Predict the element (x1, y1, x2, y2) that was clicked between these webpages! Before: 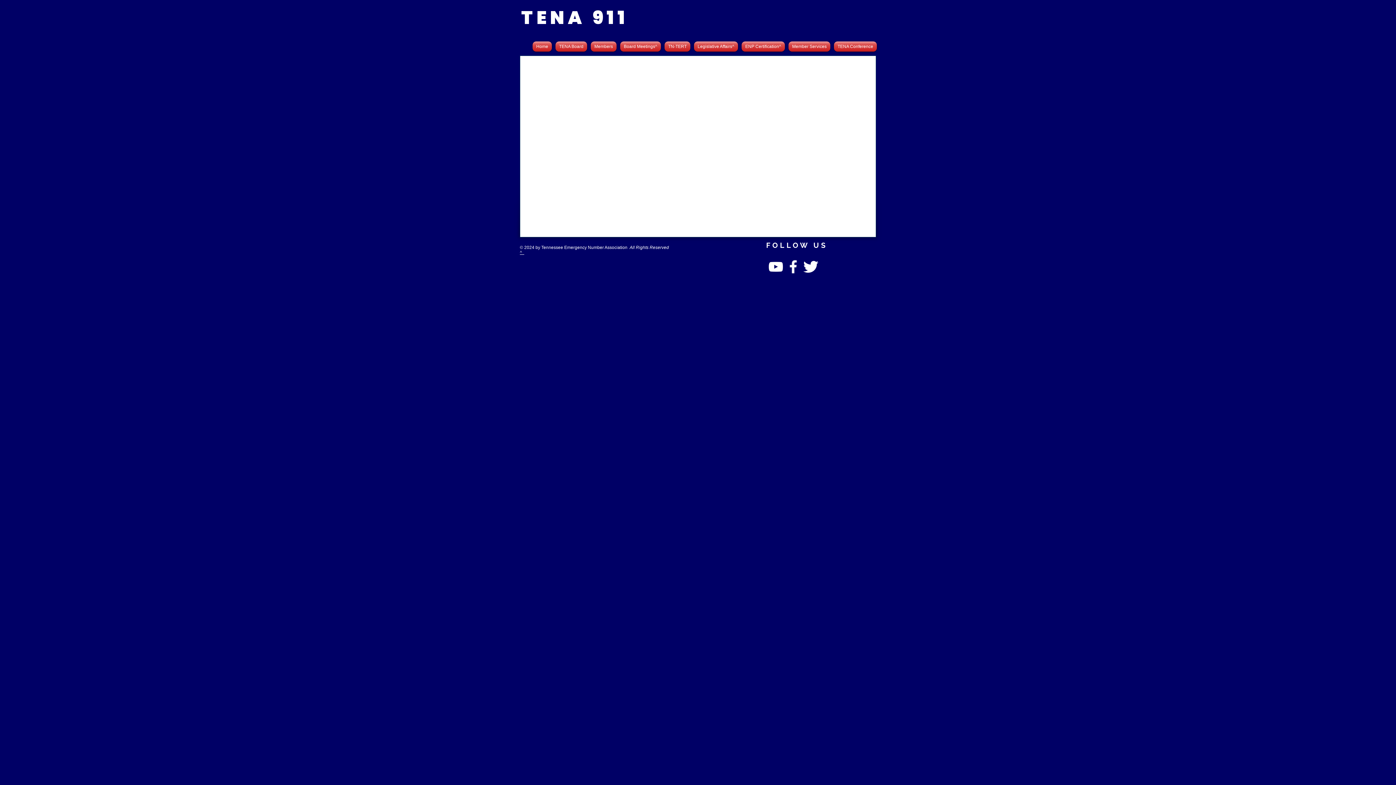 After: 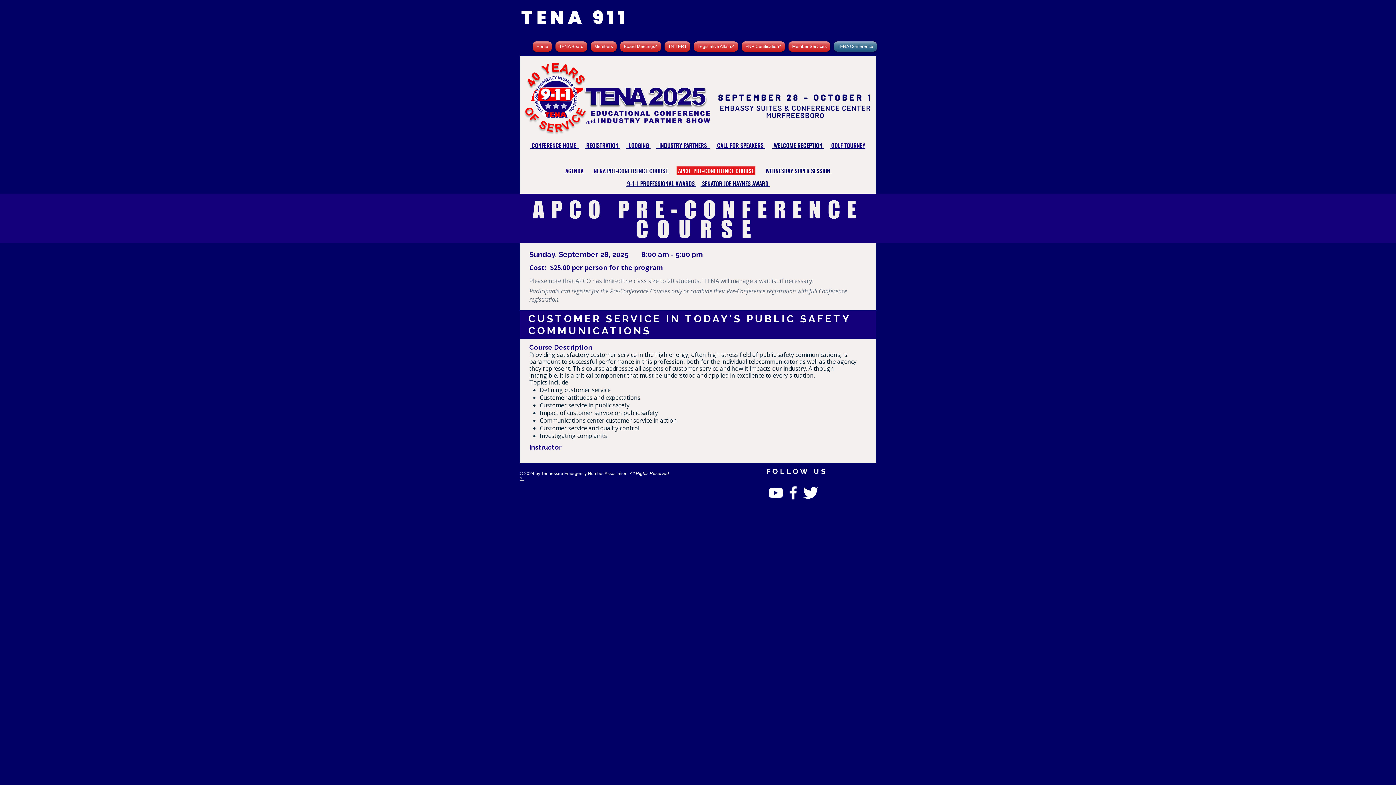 Action: bbox: (524, 245, 534, 250) label: 2024